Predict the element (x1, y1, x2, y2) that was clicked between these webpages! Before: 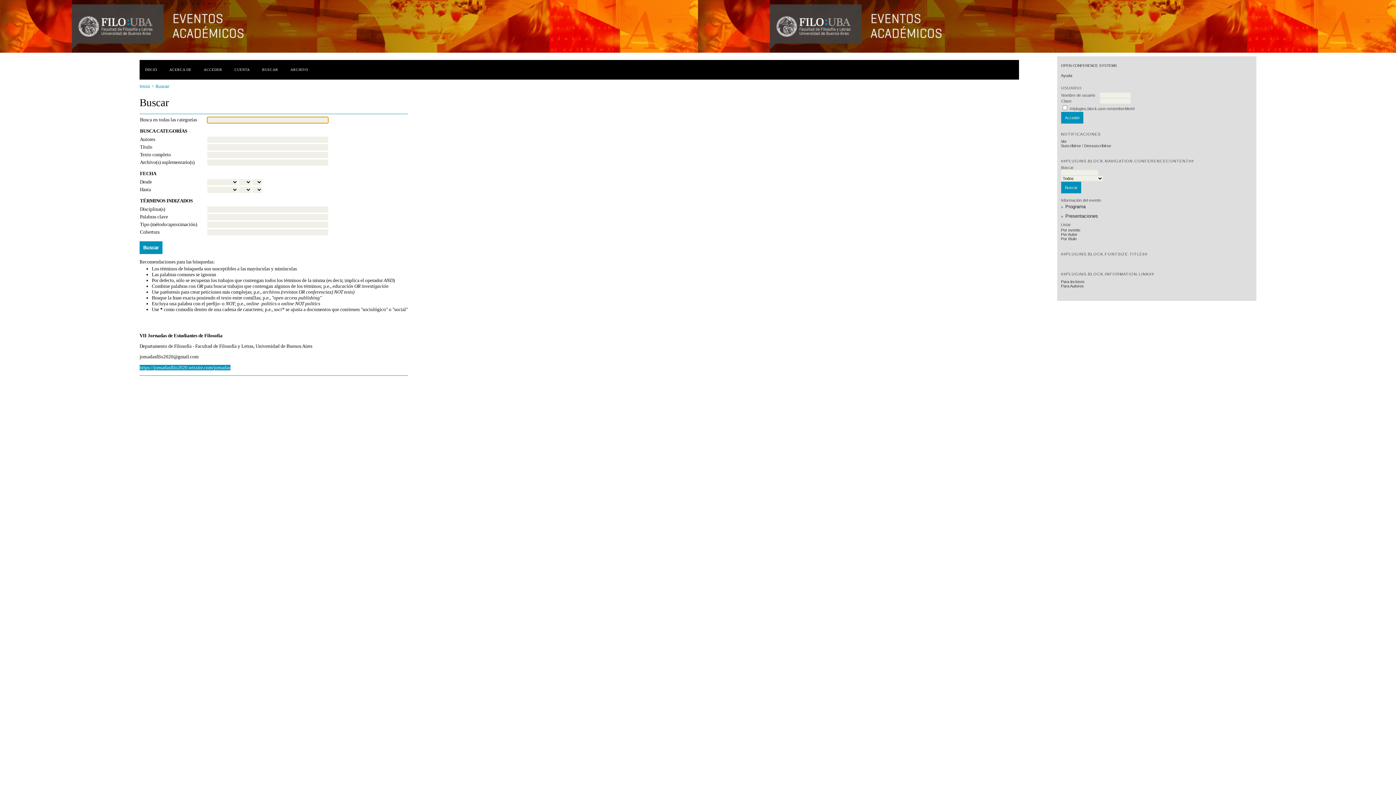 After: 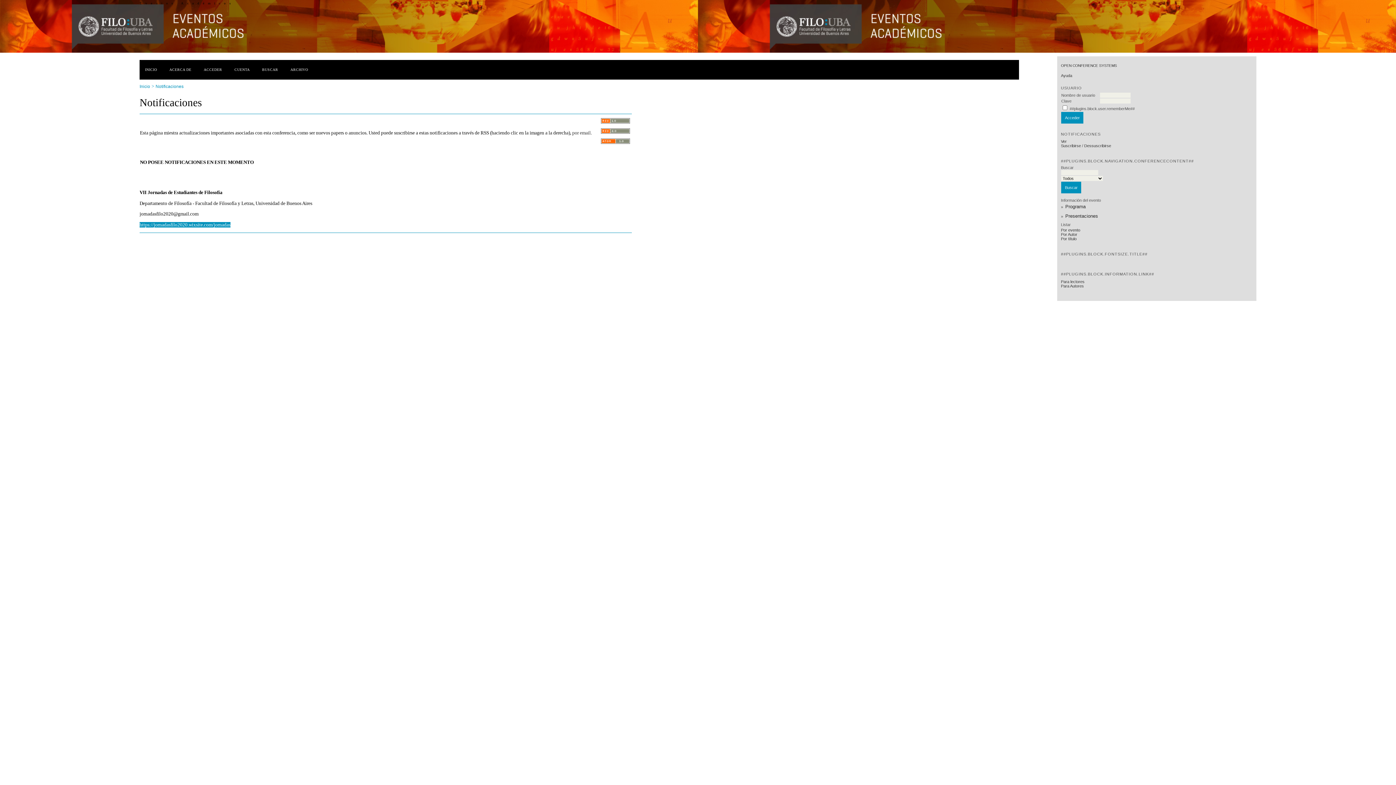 Action: label: Ver bbox: (1061, 139, 1067, 143)